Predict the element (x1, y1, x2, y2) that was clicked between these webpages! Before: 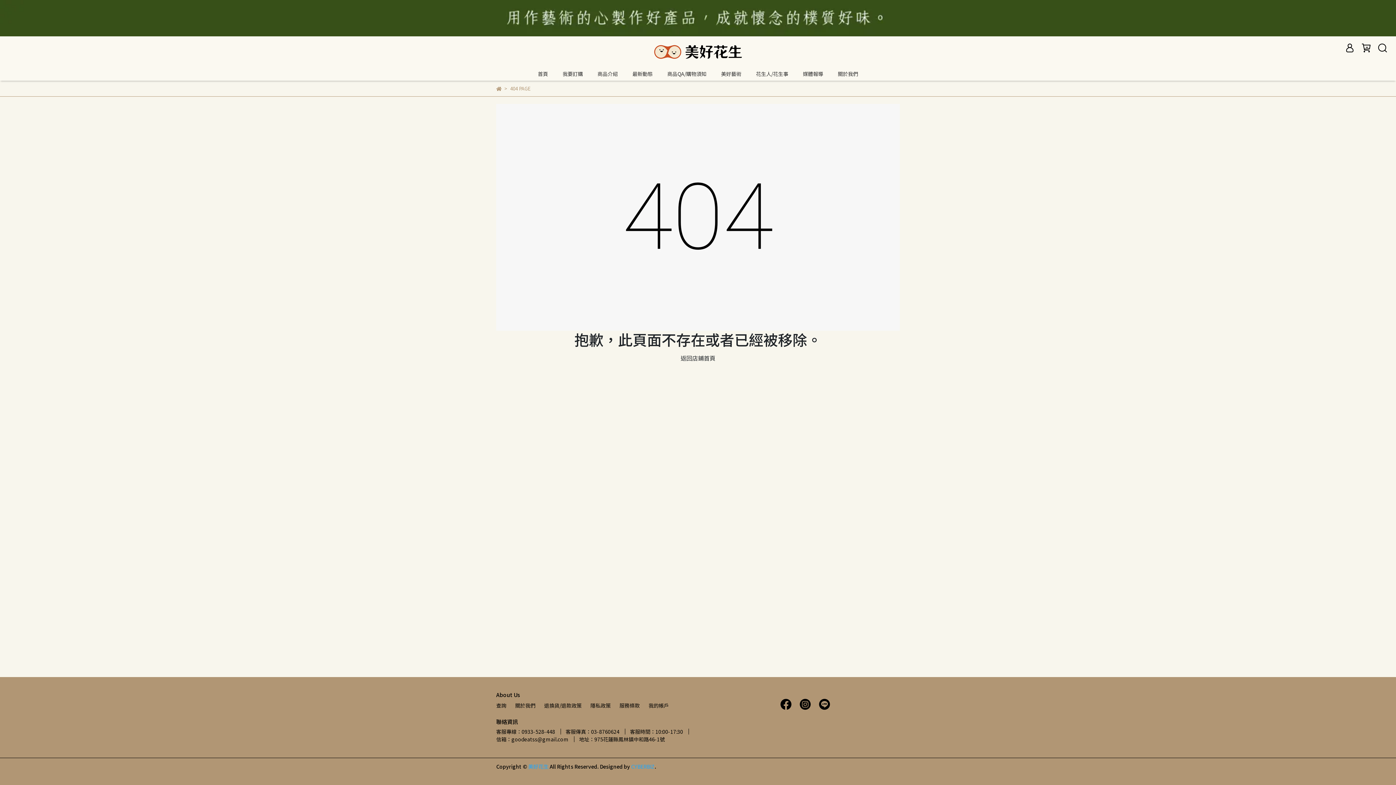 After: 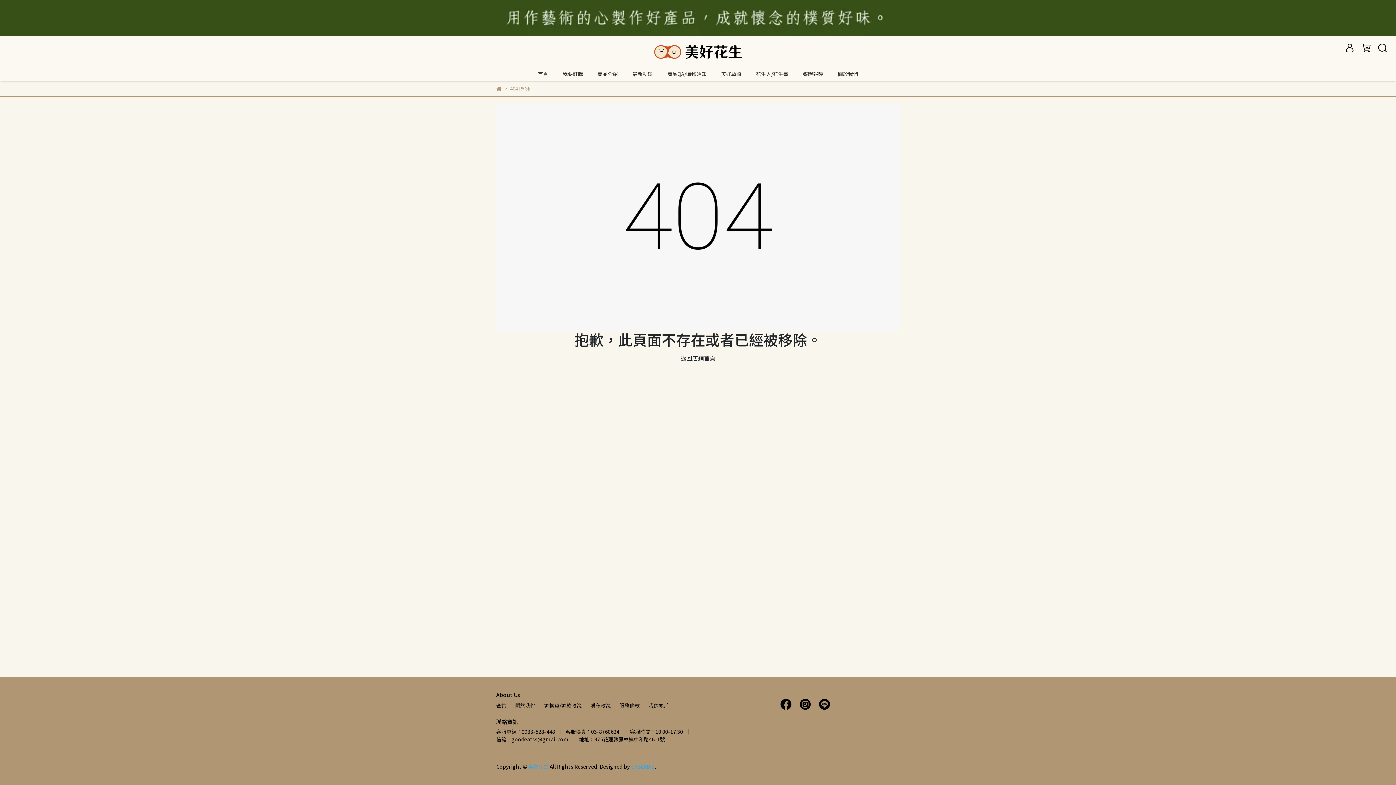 Action: bbox: (590, 702, 610, 709) label: 隱私政策